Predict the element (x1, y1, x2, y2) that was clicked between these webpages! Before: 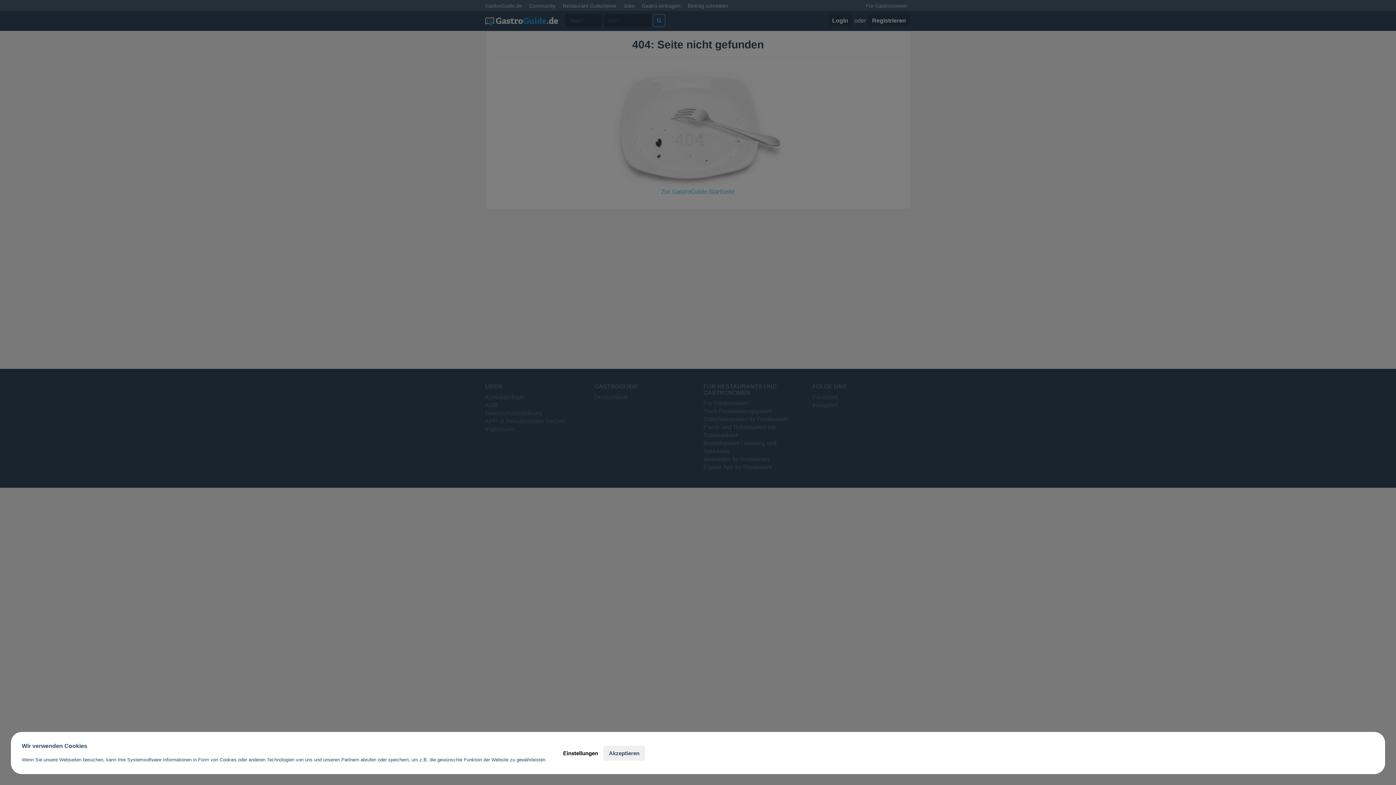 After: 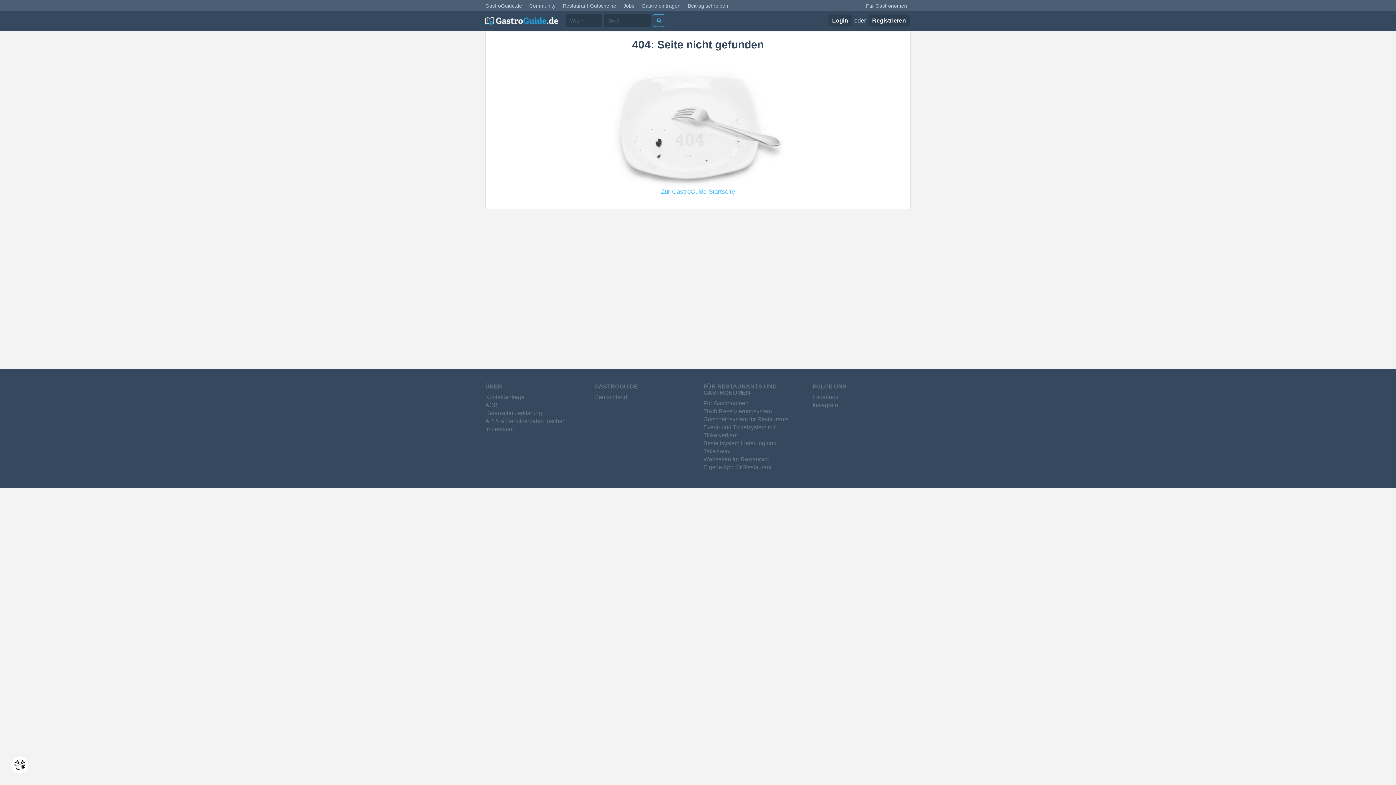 Action: bbox: (603, 746, 645, 760) label: Akzeptieren